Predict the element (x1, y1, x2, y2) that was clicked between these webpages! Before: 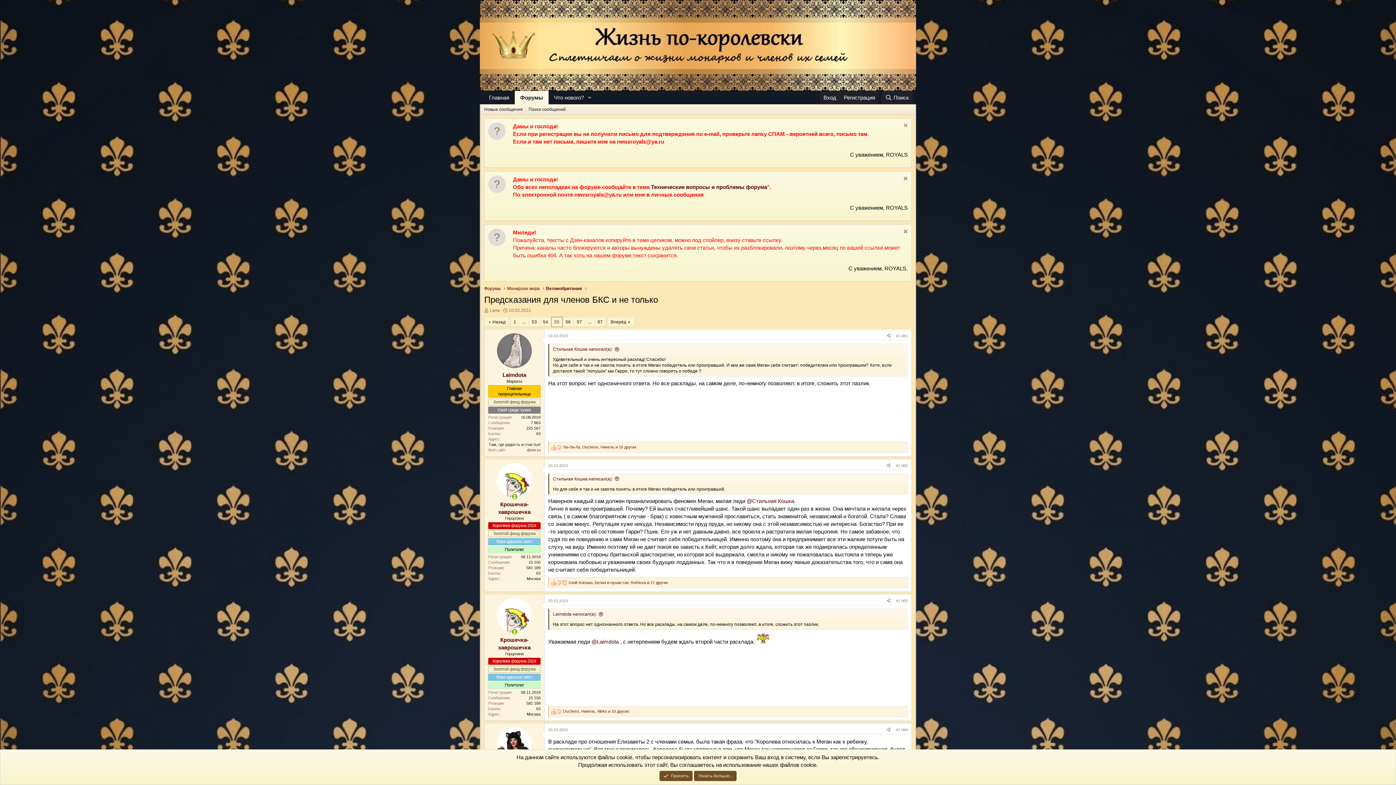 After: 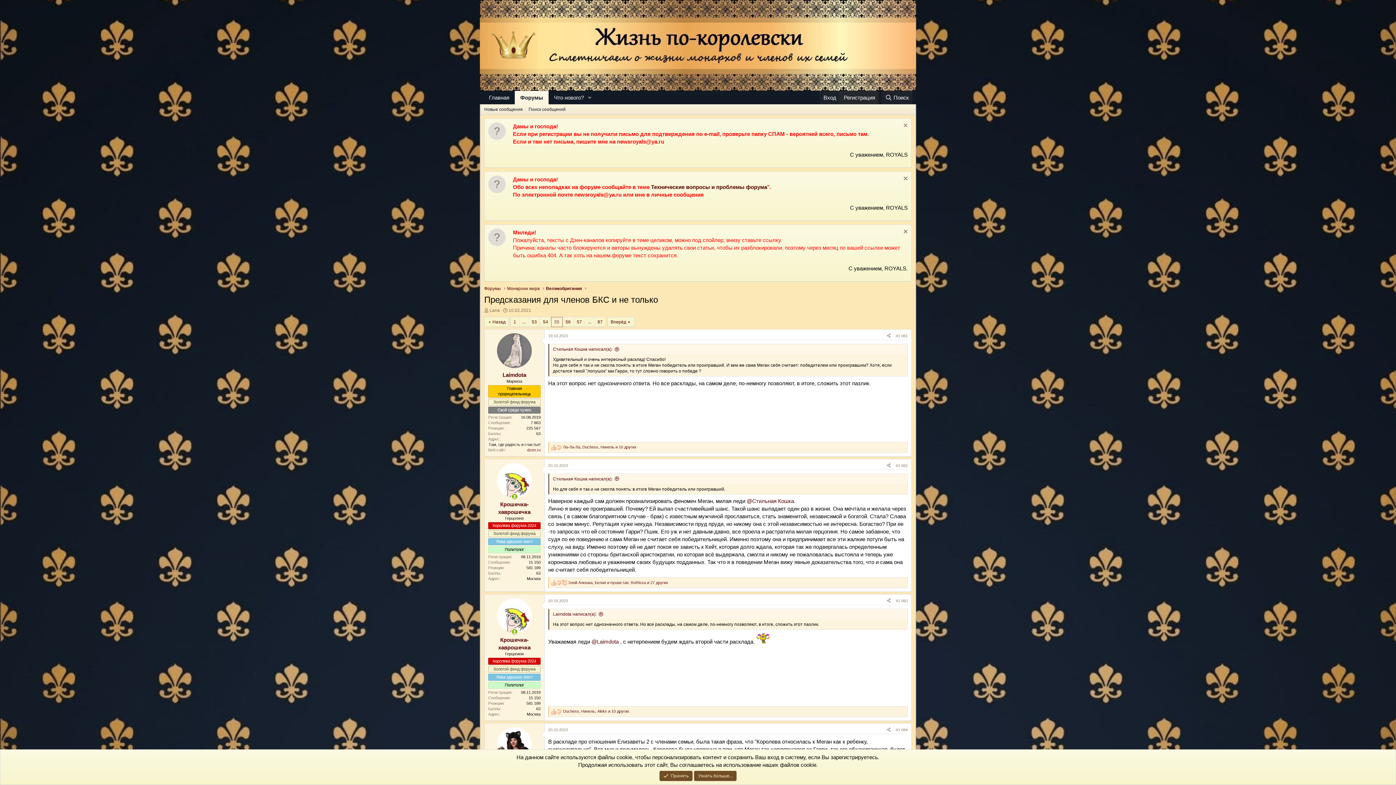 Action: bbox: (840, 90, 878, 104) label: Регистрация